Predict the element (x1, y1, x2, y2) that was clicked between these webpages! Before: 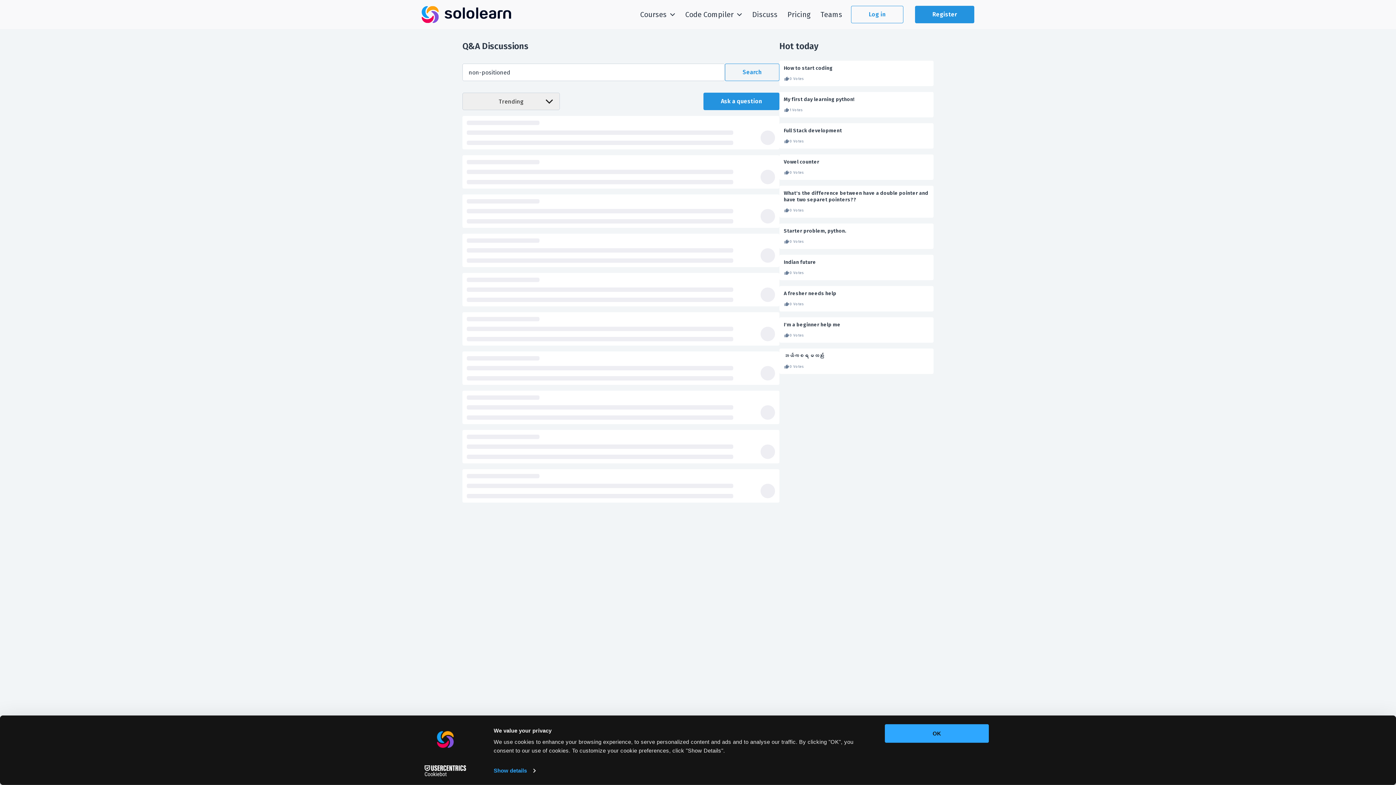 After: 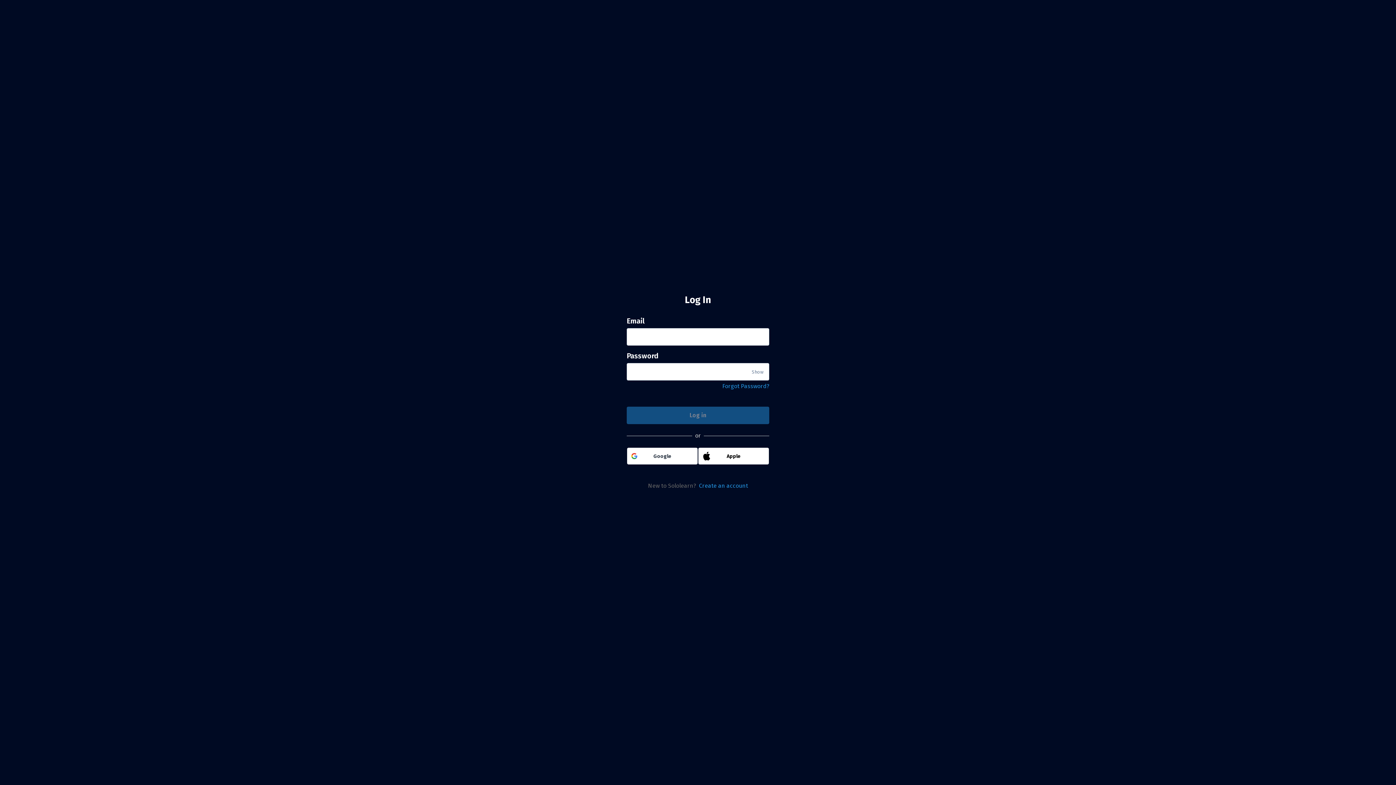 Action: bbox: (851, 5, 904, 23) label: Log in